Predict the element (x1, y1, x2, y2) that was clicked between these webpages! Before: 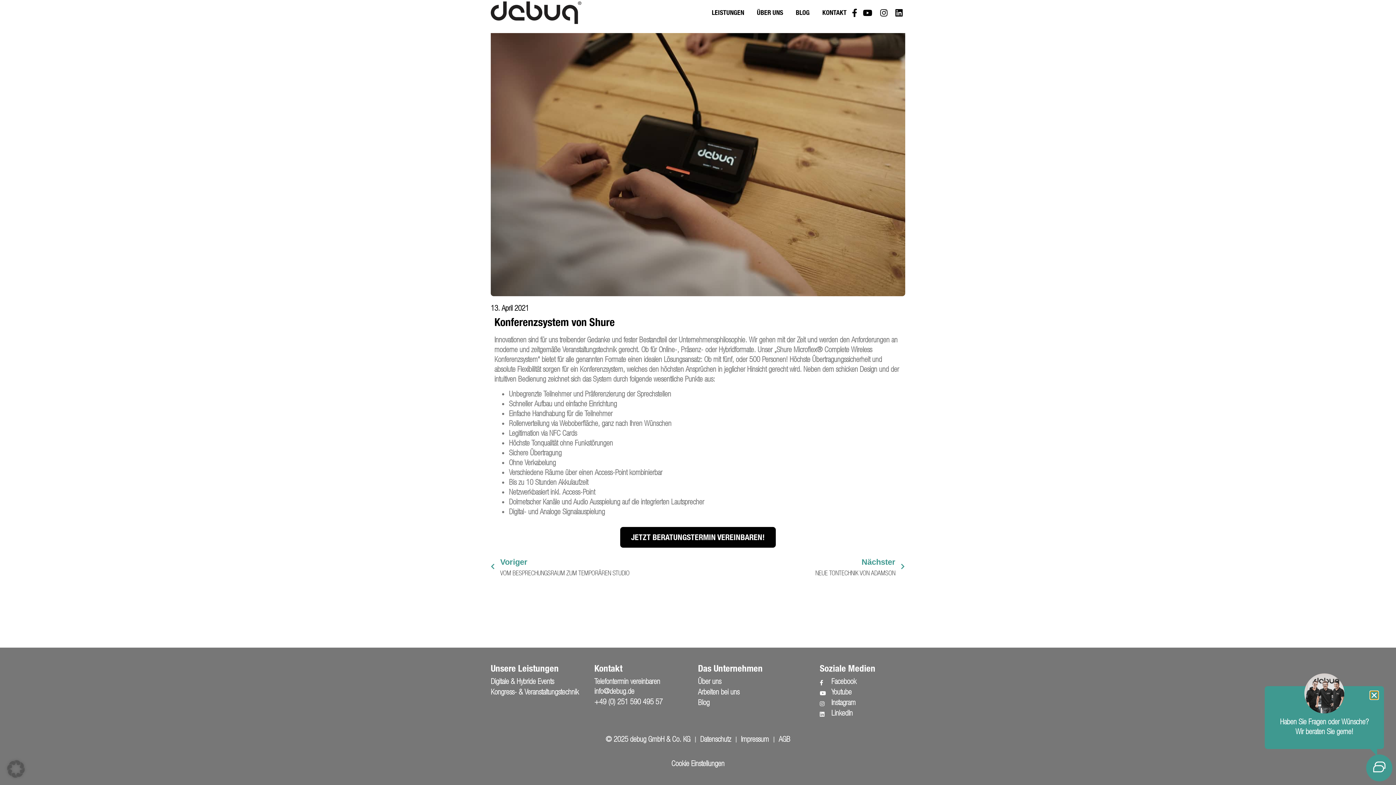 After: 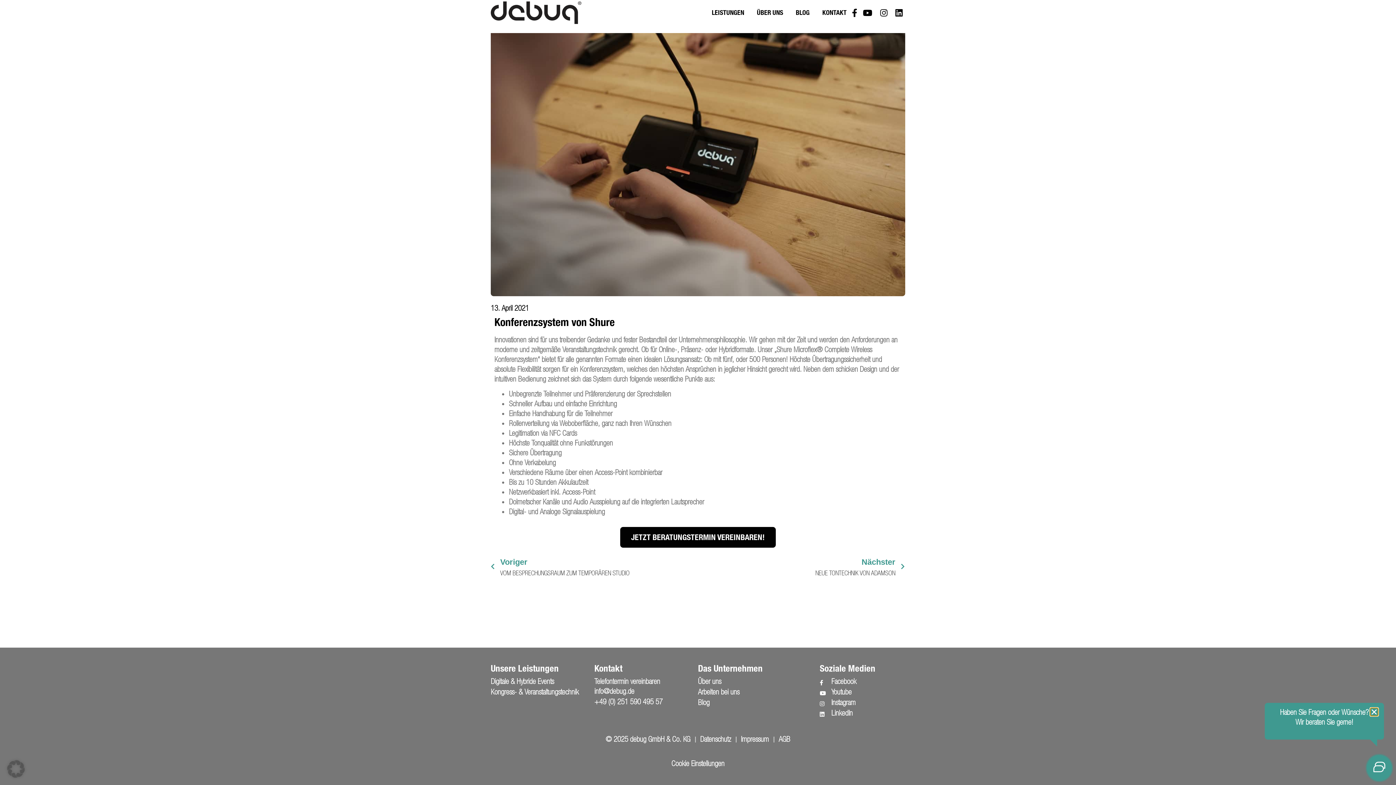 Action: label: JETZT BERATUNGSTERMIN VEREINBAREN! bbox: (620, 657, 776, 678)